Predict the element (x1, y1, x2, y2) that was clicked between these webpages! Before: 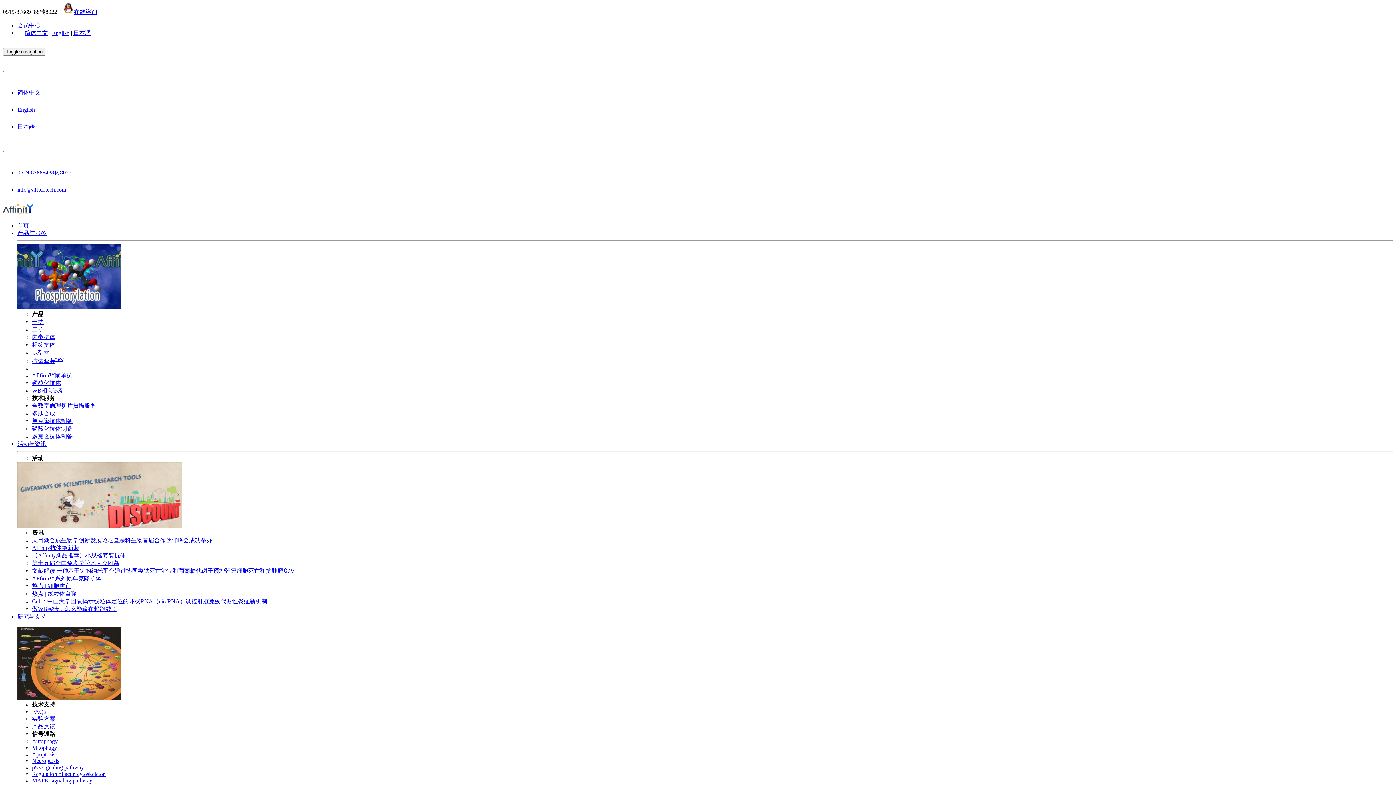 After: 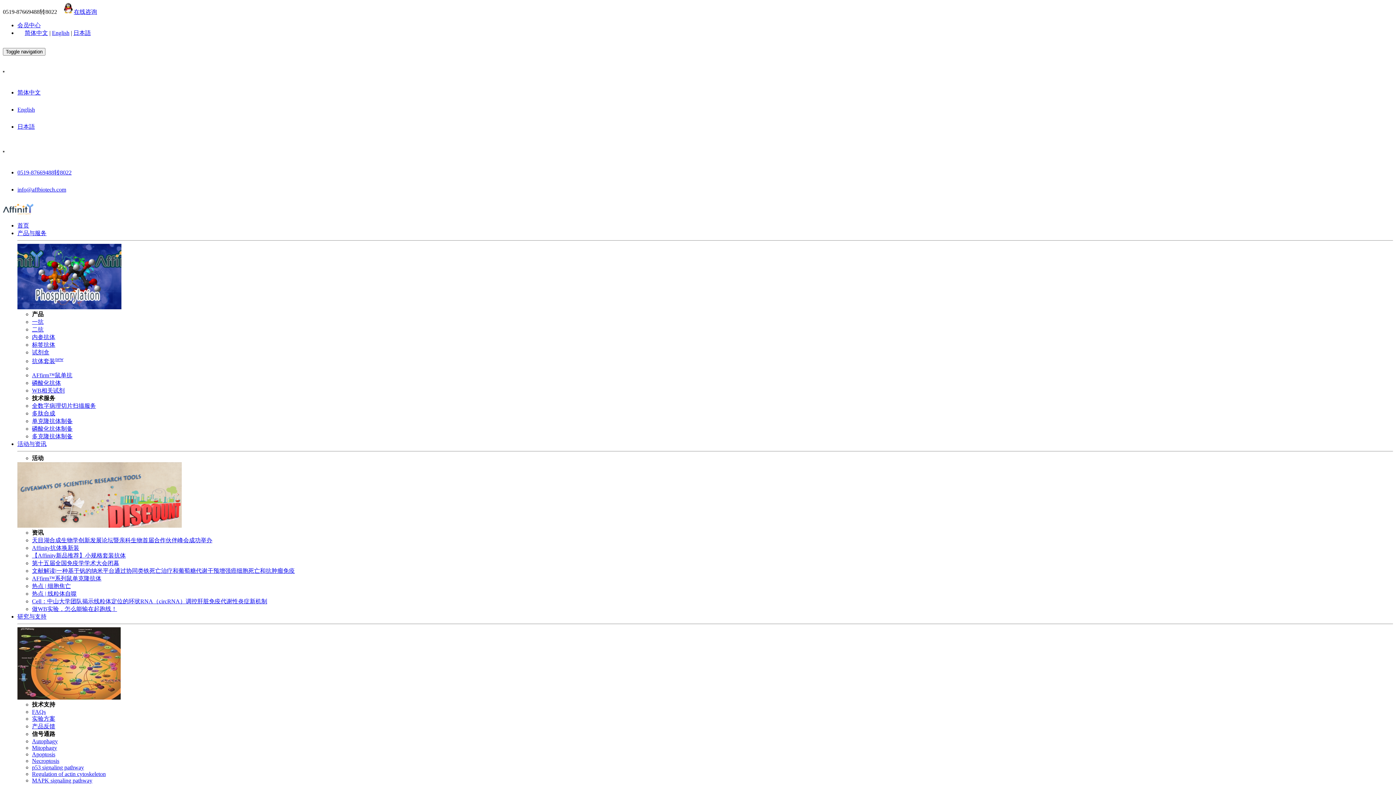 Action: bbox: (32, 575, 101, 581) label: AFfirm™系列鼠单克隆抗体